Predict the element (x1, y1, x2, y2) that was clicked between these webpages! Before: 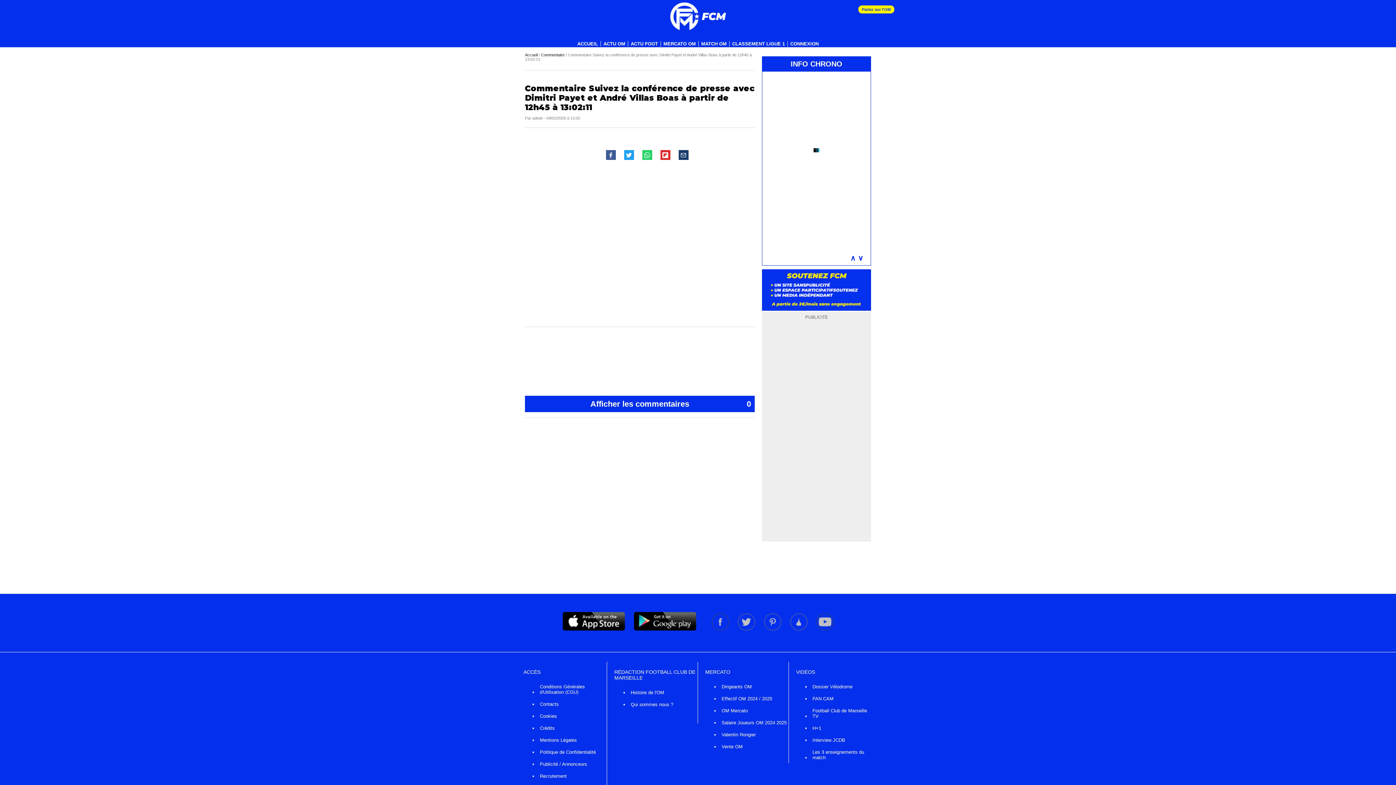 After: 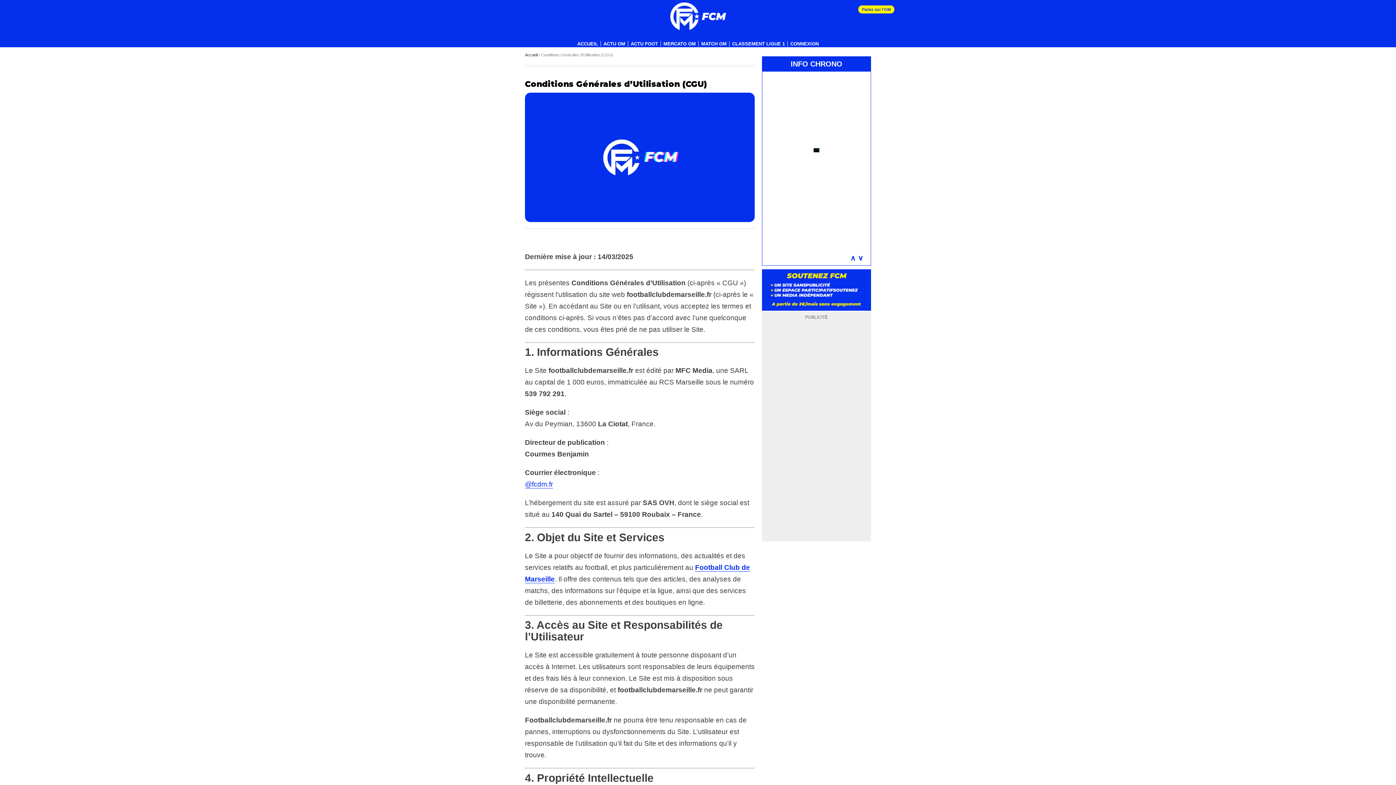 Action: label: Conditions Générales d'Utilisation (CGU) bbox: (538, 682, 606, 697)